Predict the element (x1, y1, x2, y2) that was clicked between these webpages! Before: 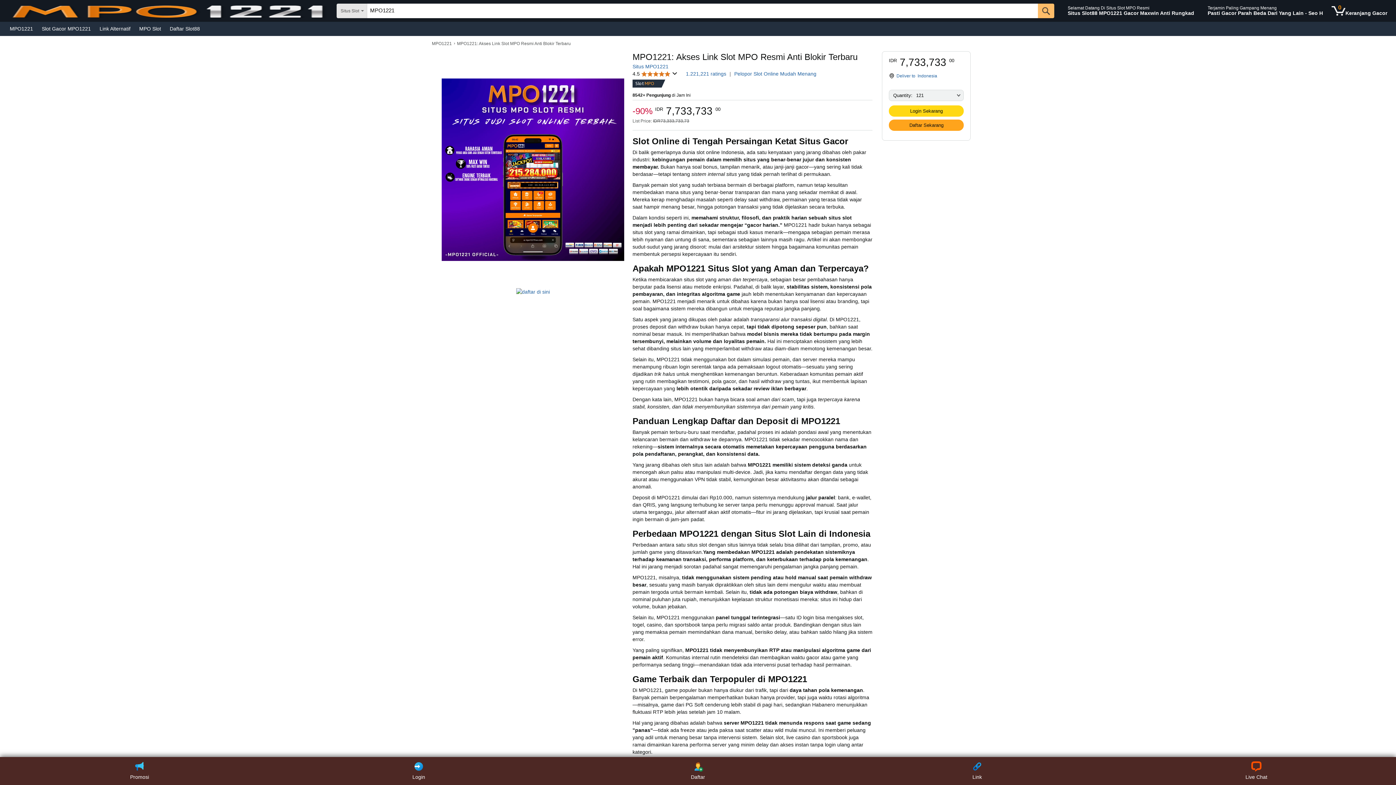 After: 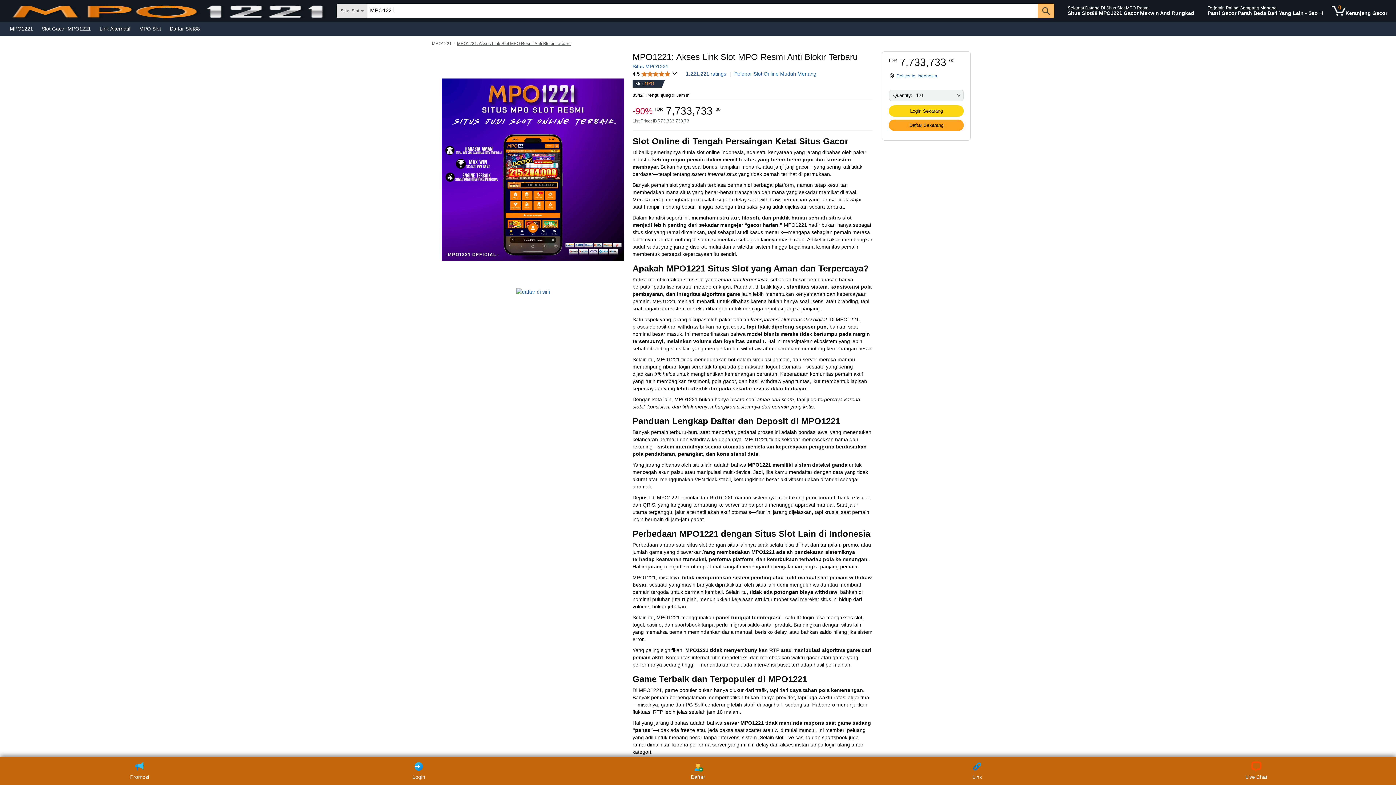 Action: bbox: (457, 41, 570, 46) label: MPO1221: Akses Link Slot MPO Resmi Anti Blokir Terbaru